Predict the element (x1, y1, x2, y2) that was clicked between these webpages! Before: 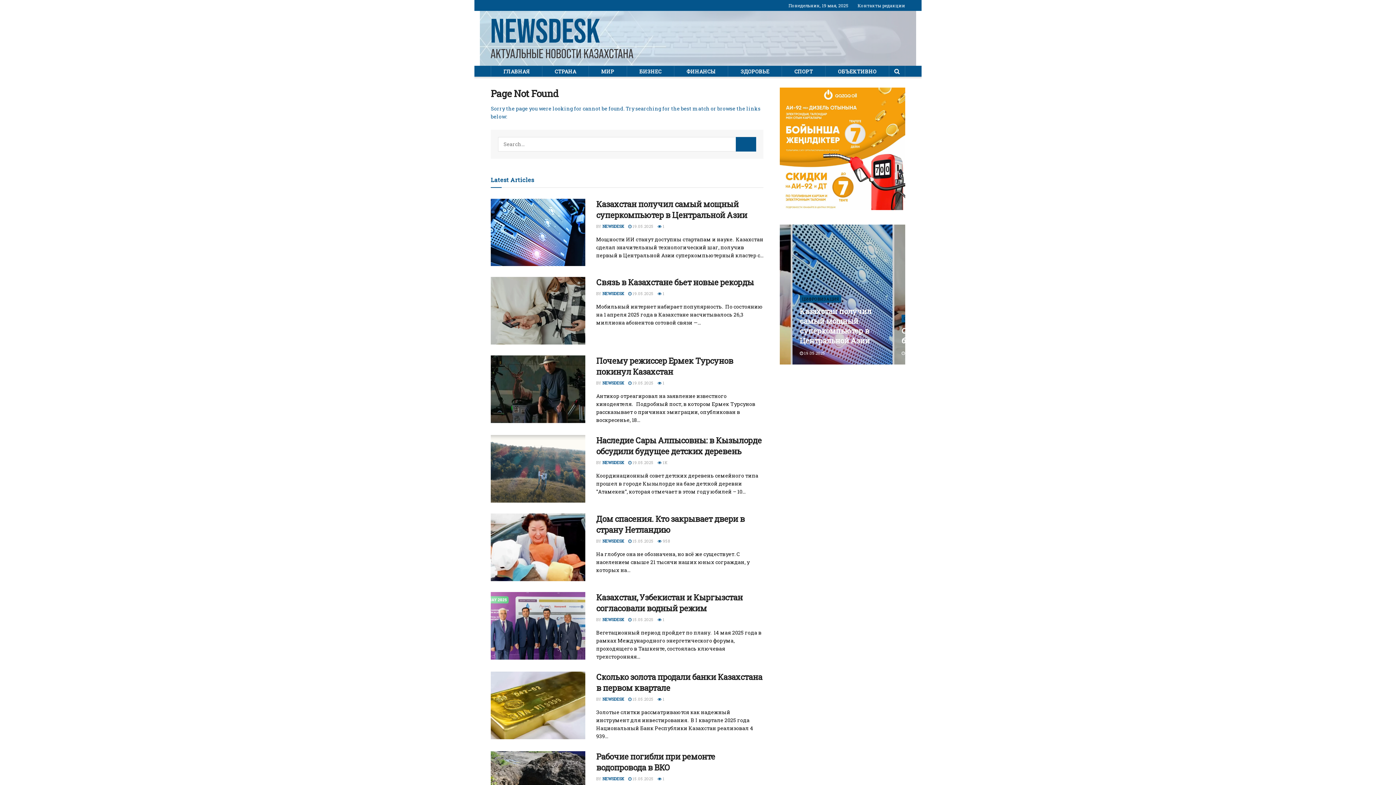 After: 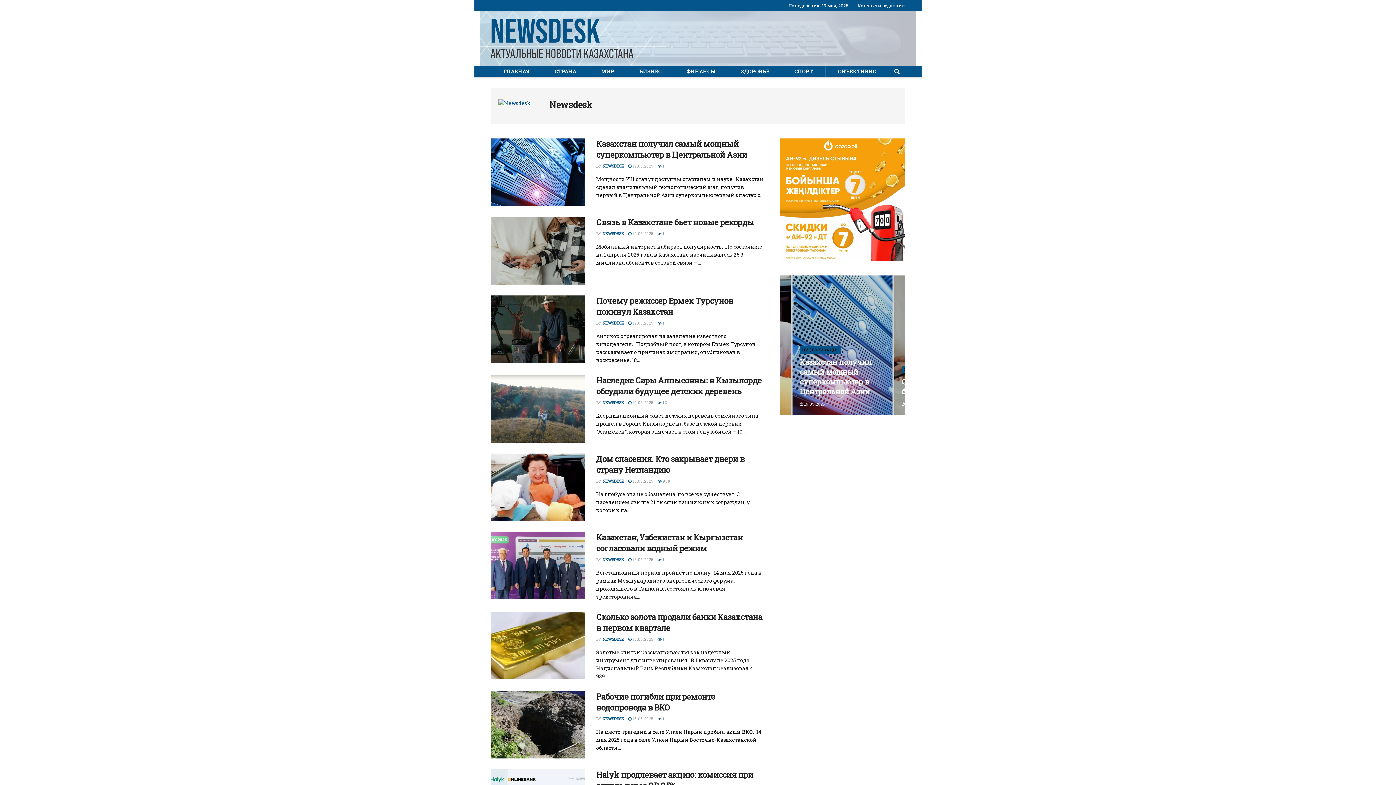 Action: bbox: (602, 538, 624, 544) label: NEWSDESK